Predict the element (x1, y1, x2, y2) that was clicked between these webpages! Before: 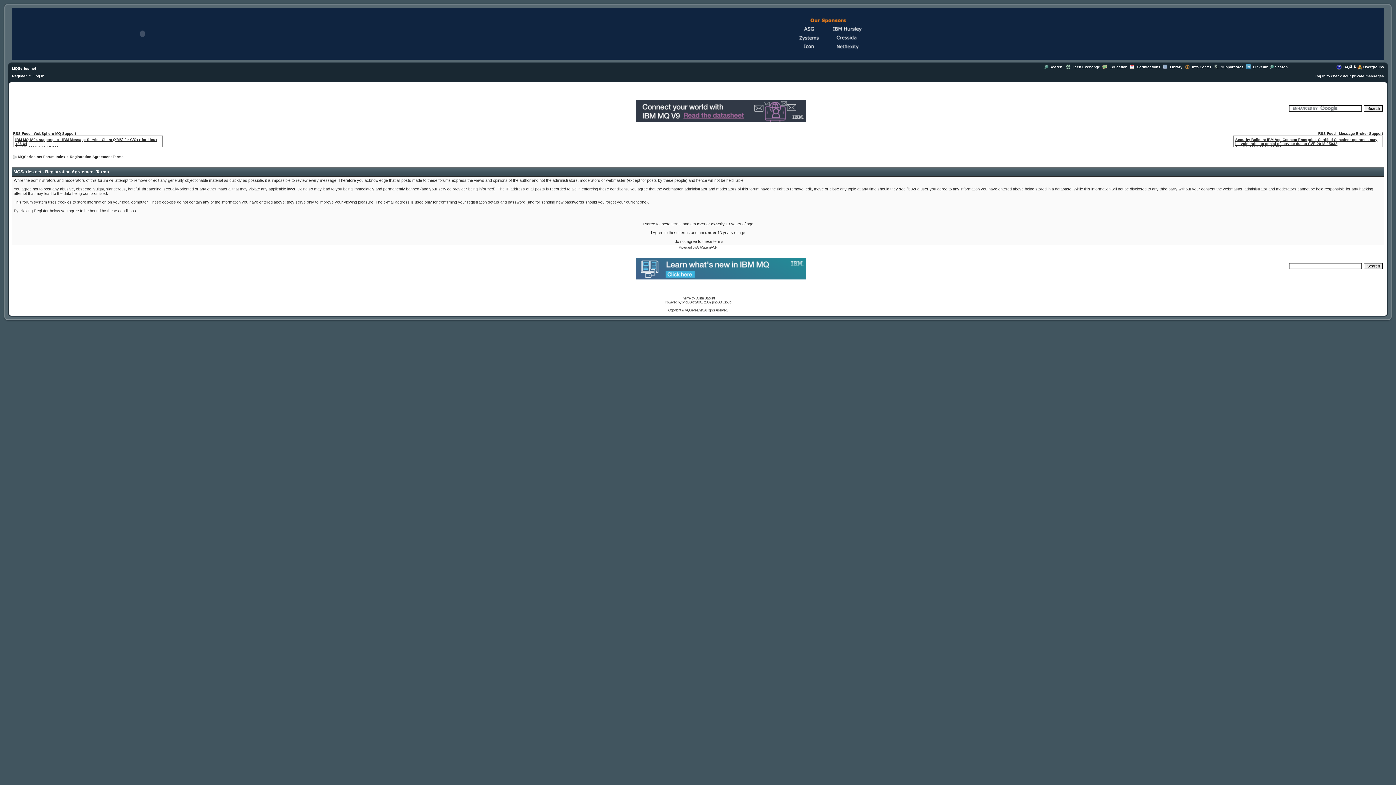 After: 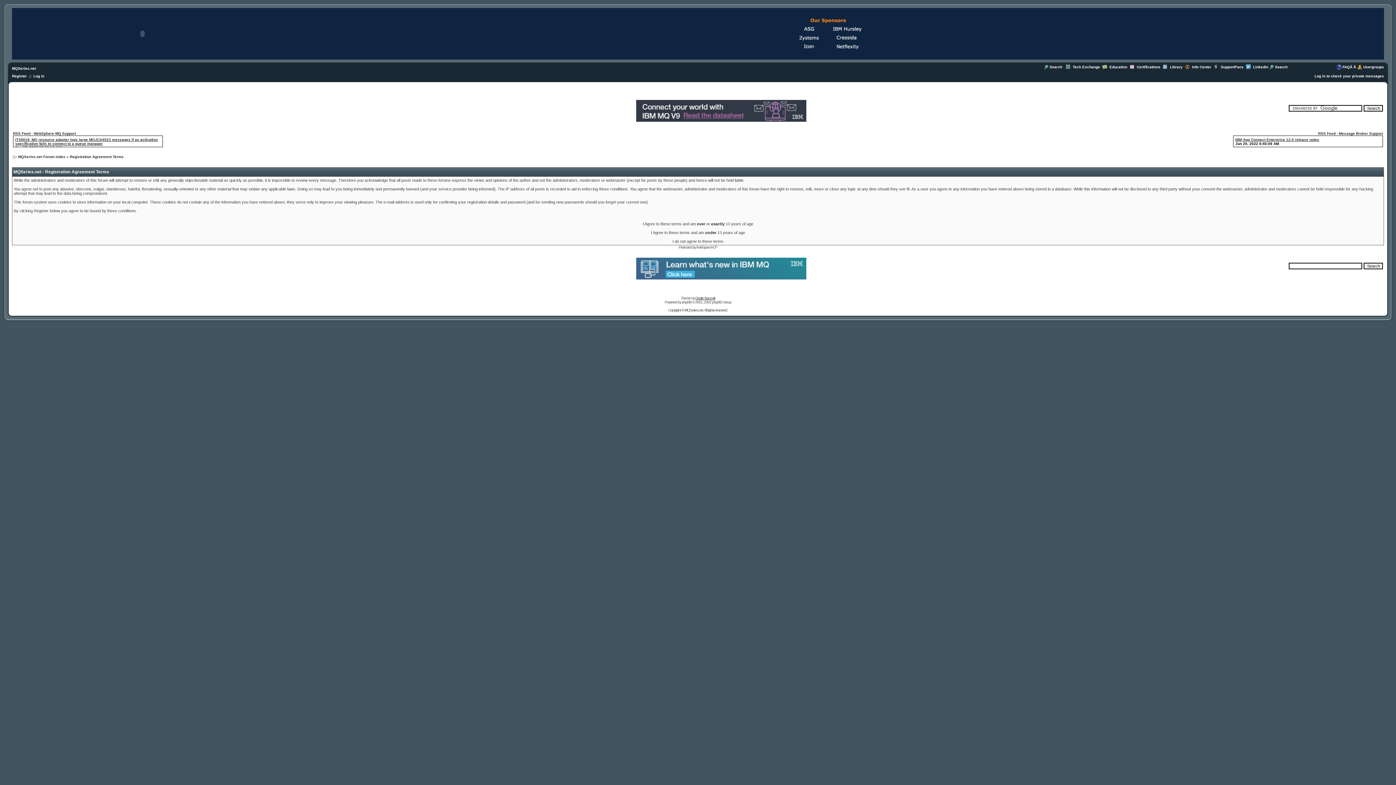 Action: bbox: (636, 274, 806, 280)